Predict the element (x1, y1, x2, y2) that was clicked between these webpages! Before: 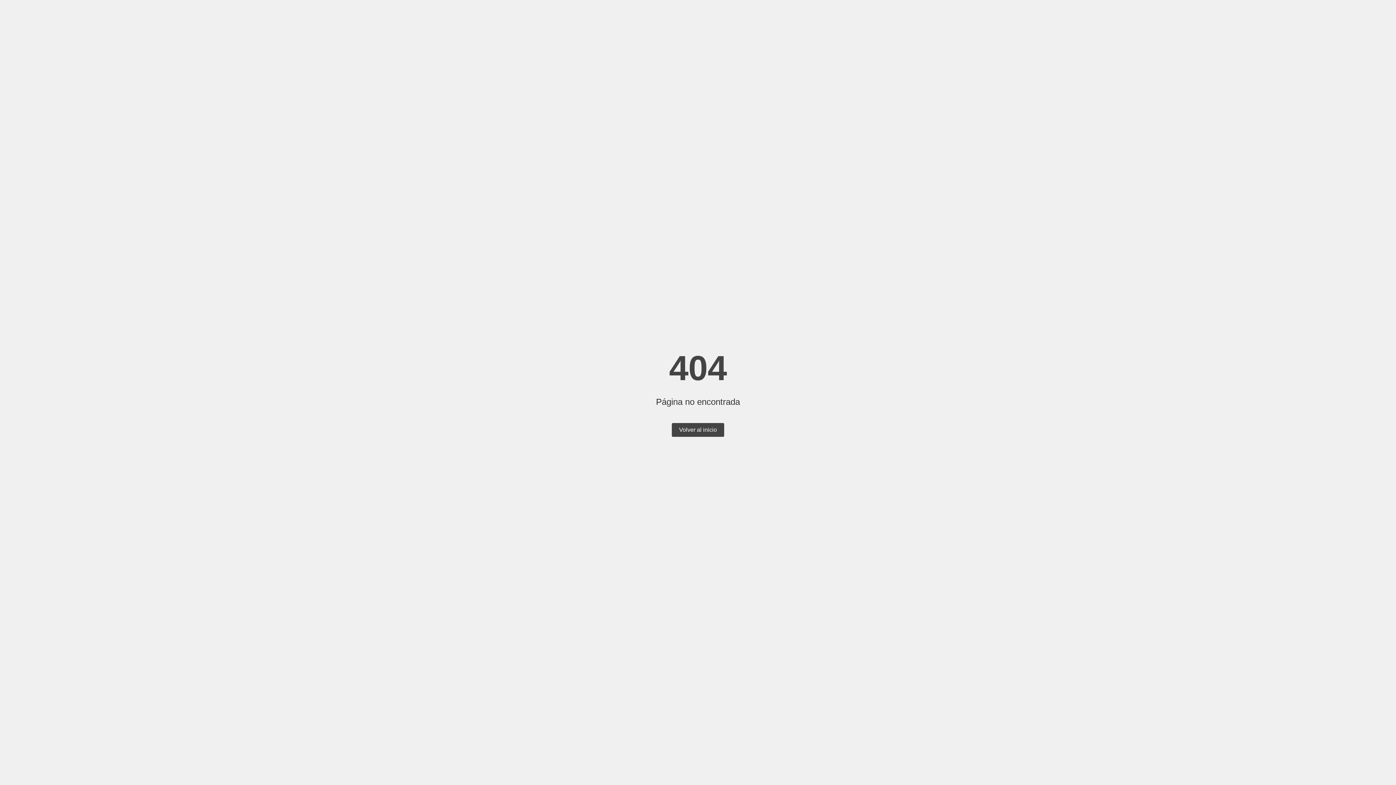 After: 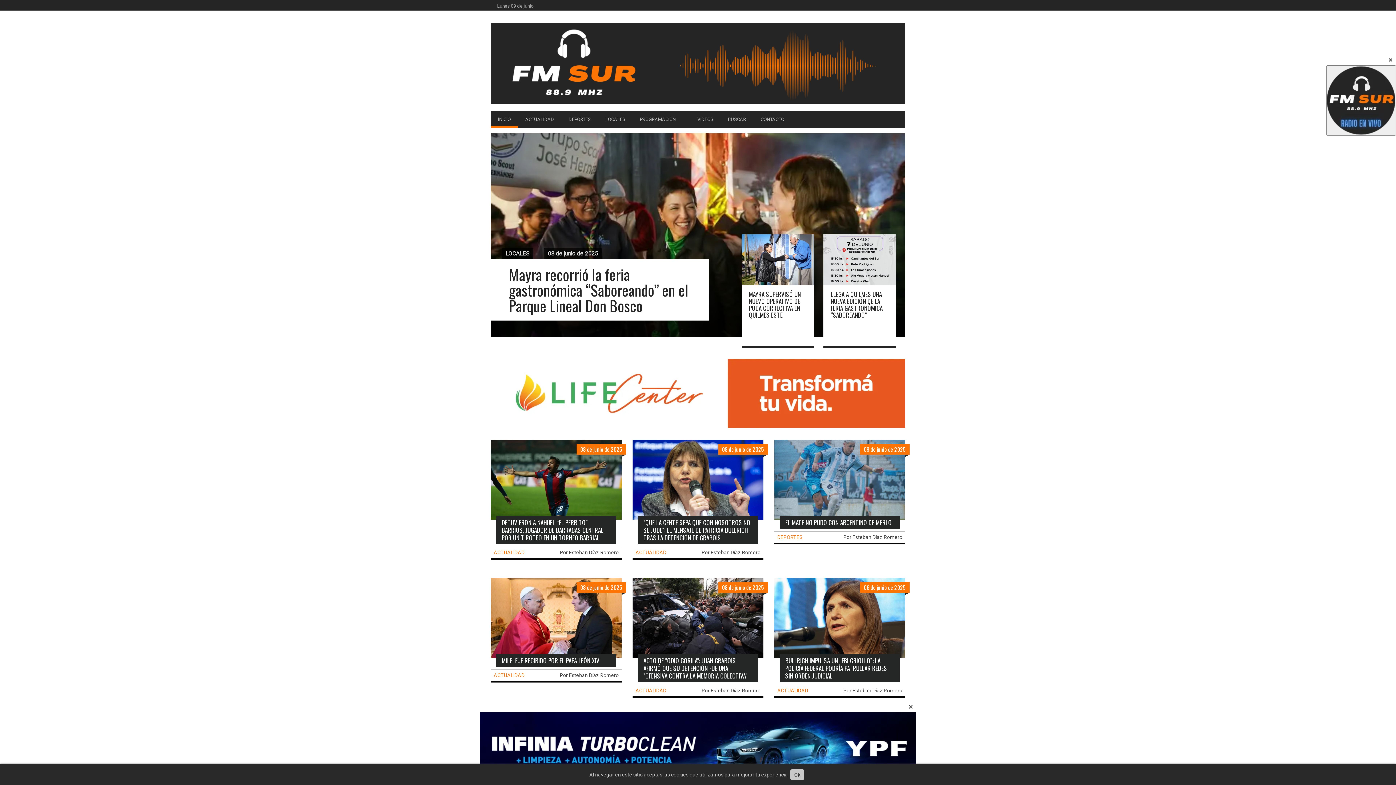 Action: label: Volver al inicio bbox: (672, 423, 724, 437)